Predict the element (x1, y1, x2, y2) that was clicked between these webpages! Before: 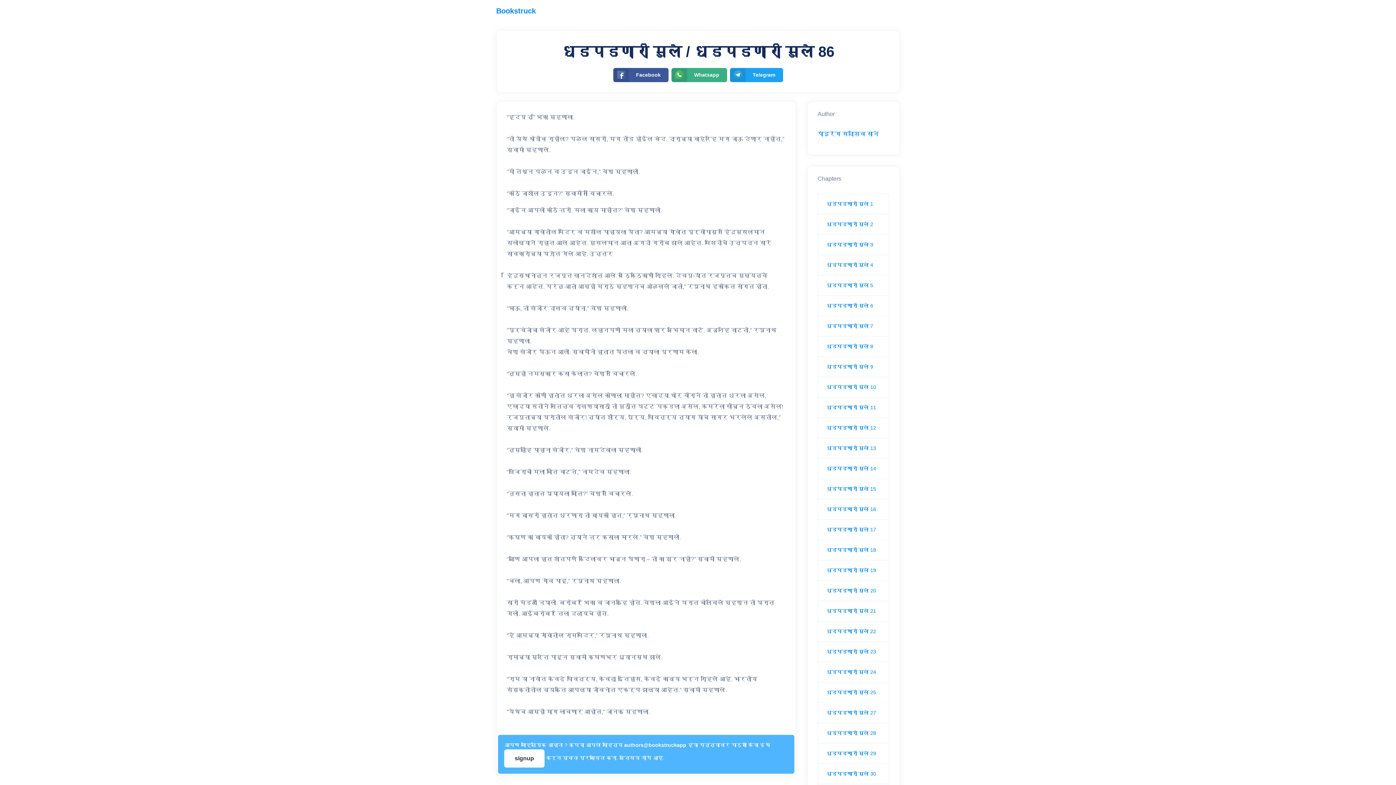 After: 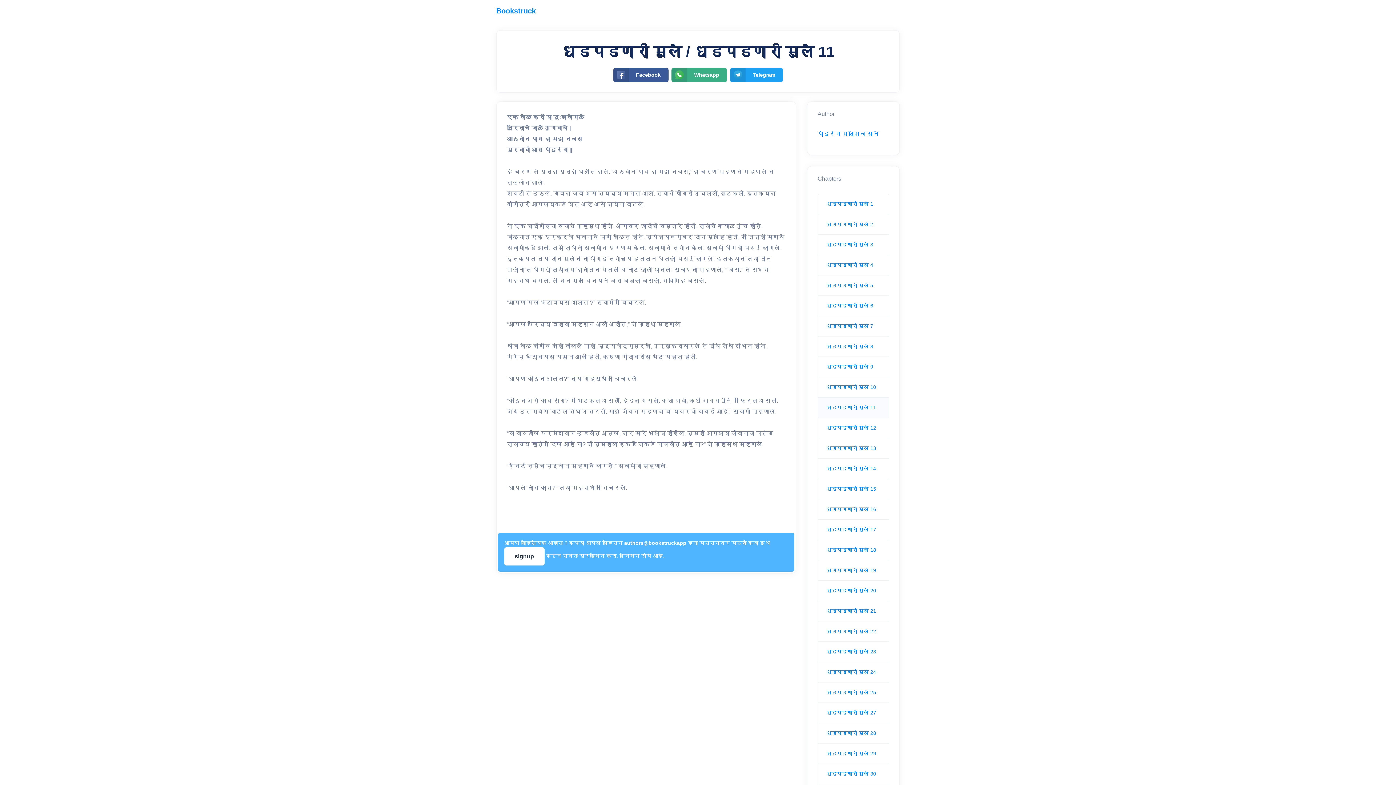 Action: label: धडपडणारी मुले 11 bbox: (826, 404, 876, 410)